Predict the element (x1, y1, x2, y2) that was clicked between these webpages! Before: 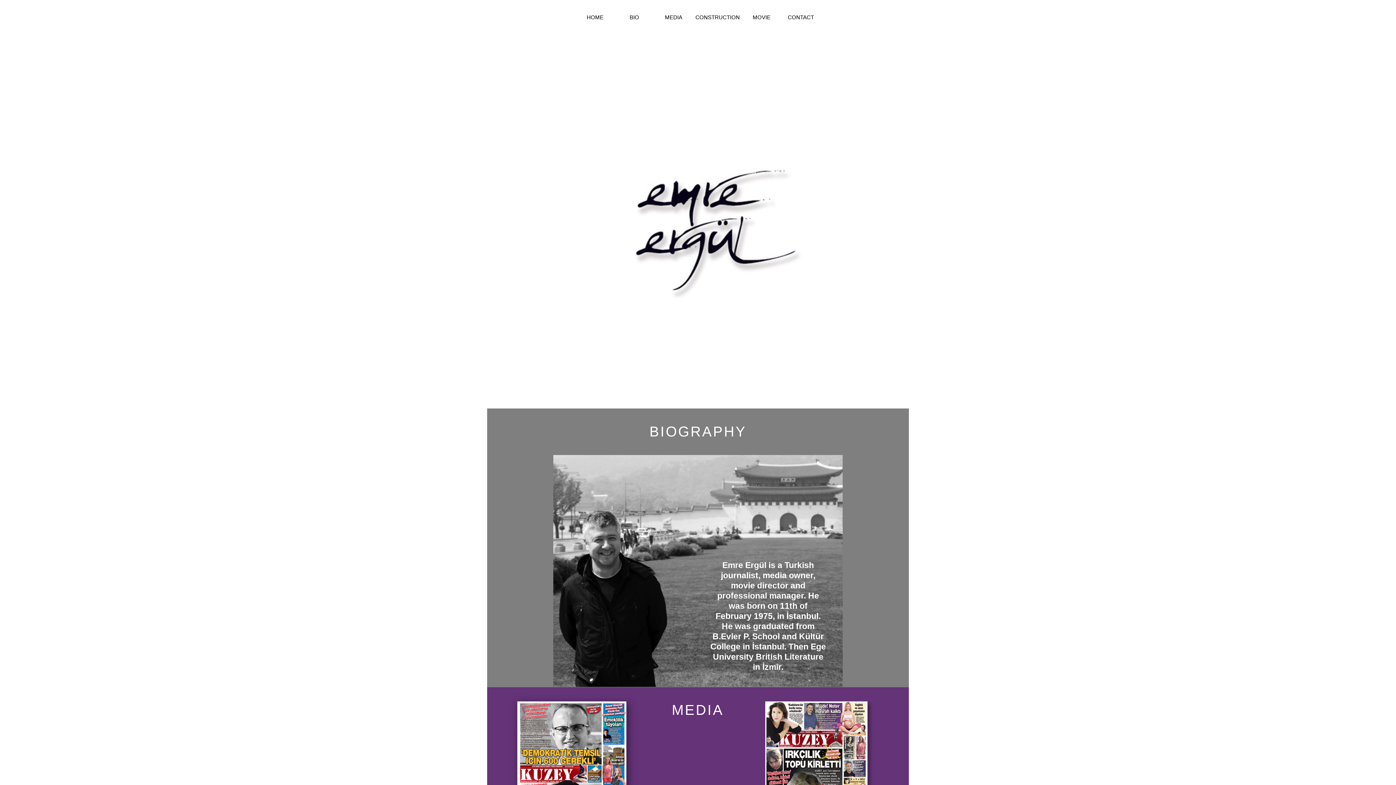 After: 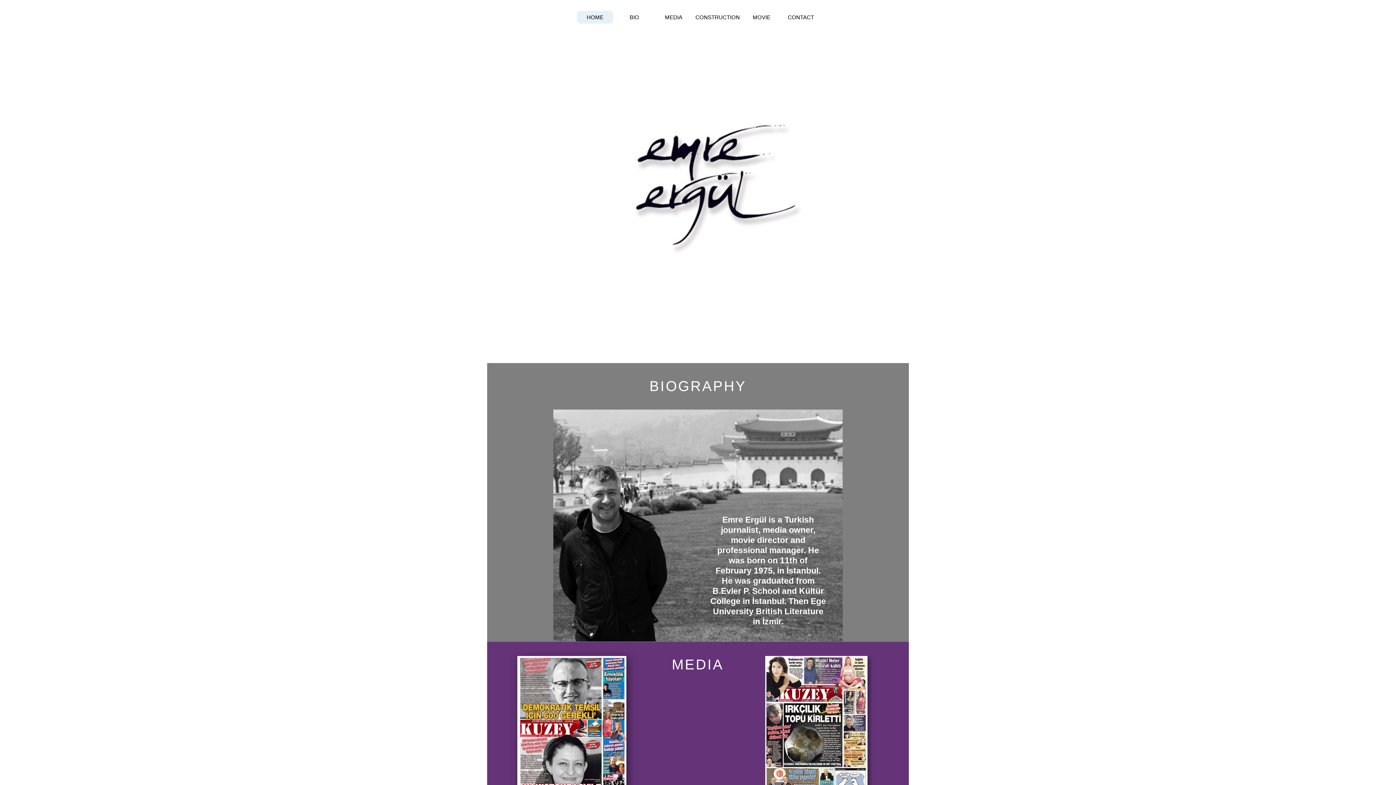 Action: bbox: (577, 10, 613, 23) label: HOME